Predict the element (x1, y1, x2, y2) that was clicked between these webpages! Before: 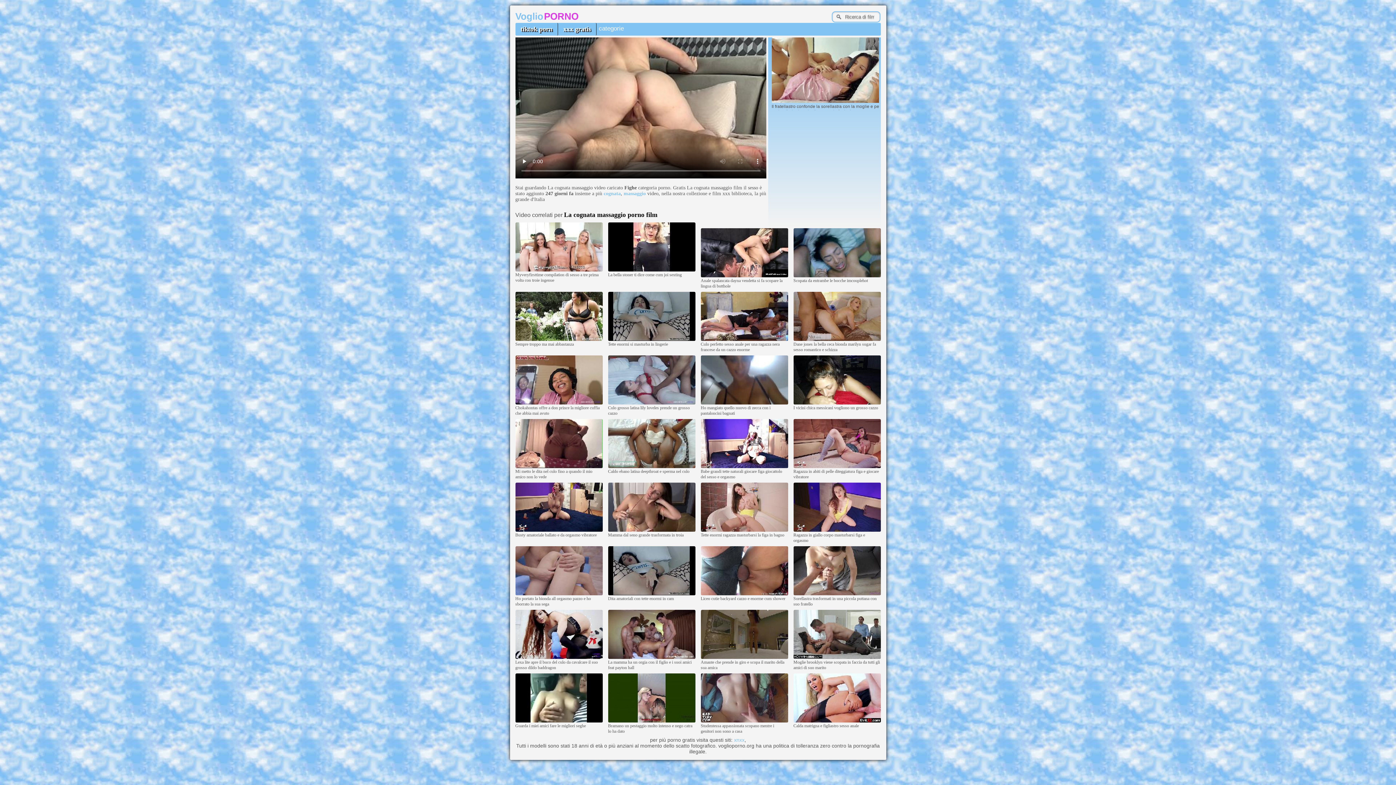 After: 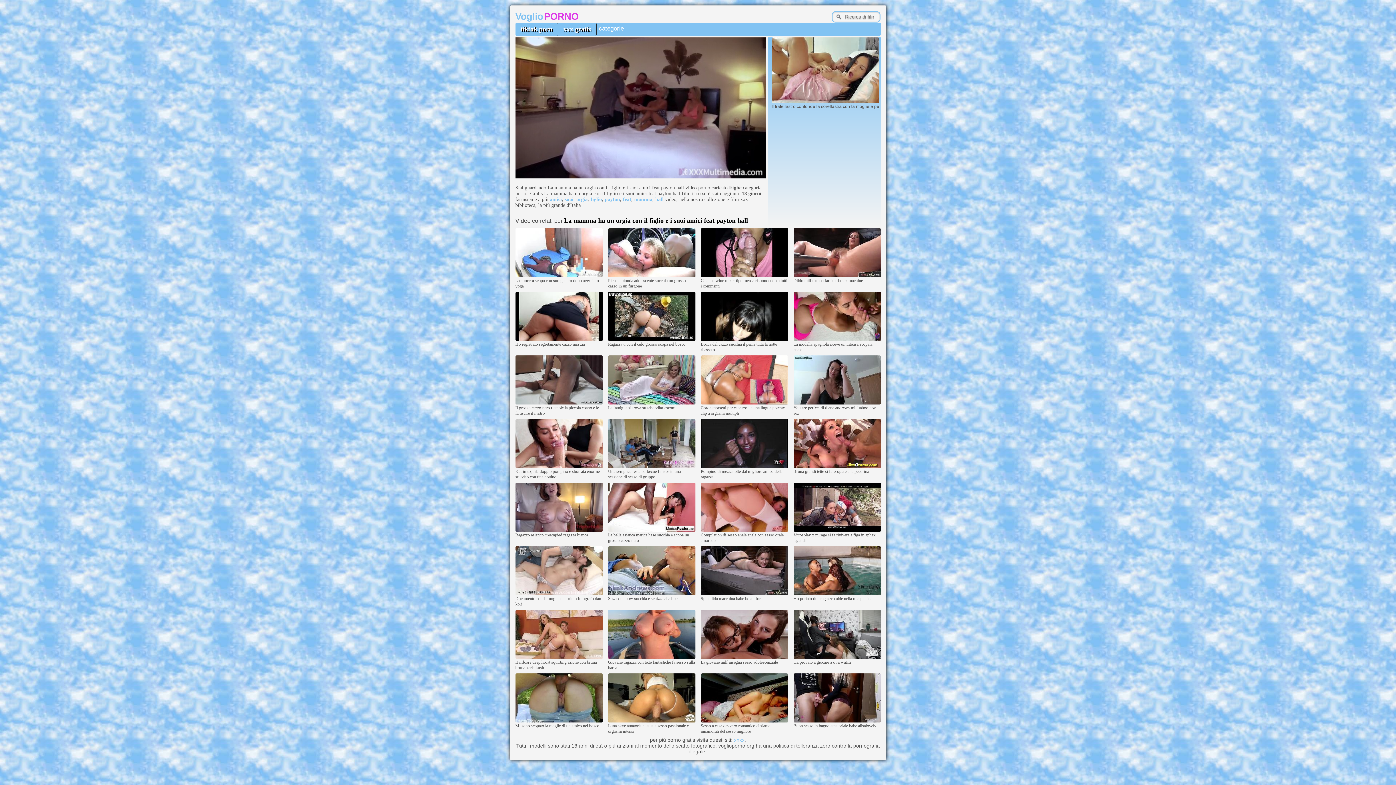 Action: bbox: (608, 655, 695, 660)